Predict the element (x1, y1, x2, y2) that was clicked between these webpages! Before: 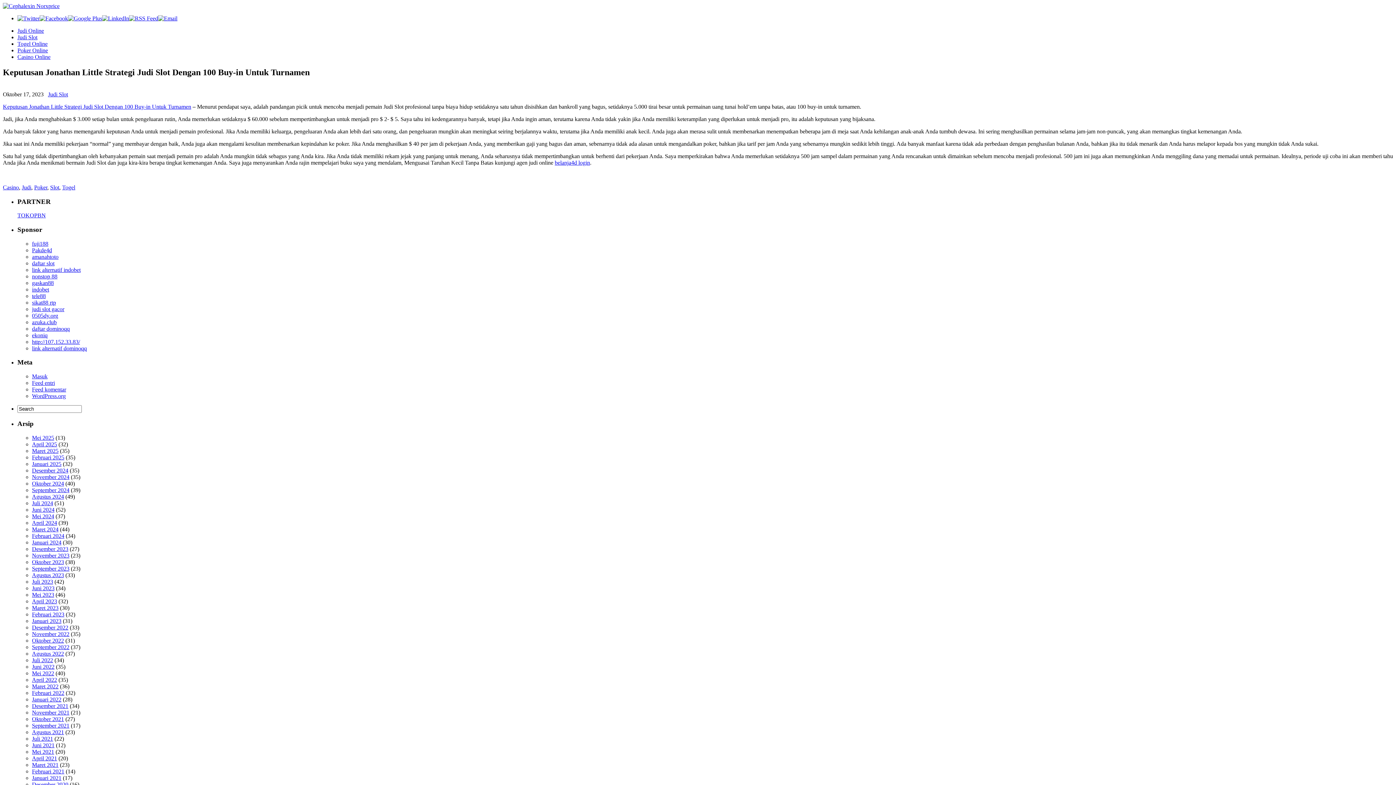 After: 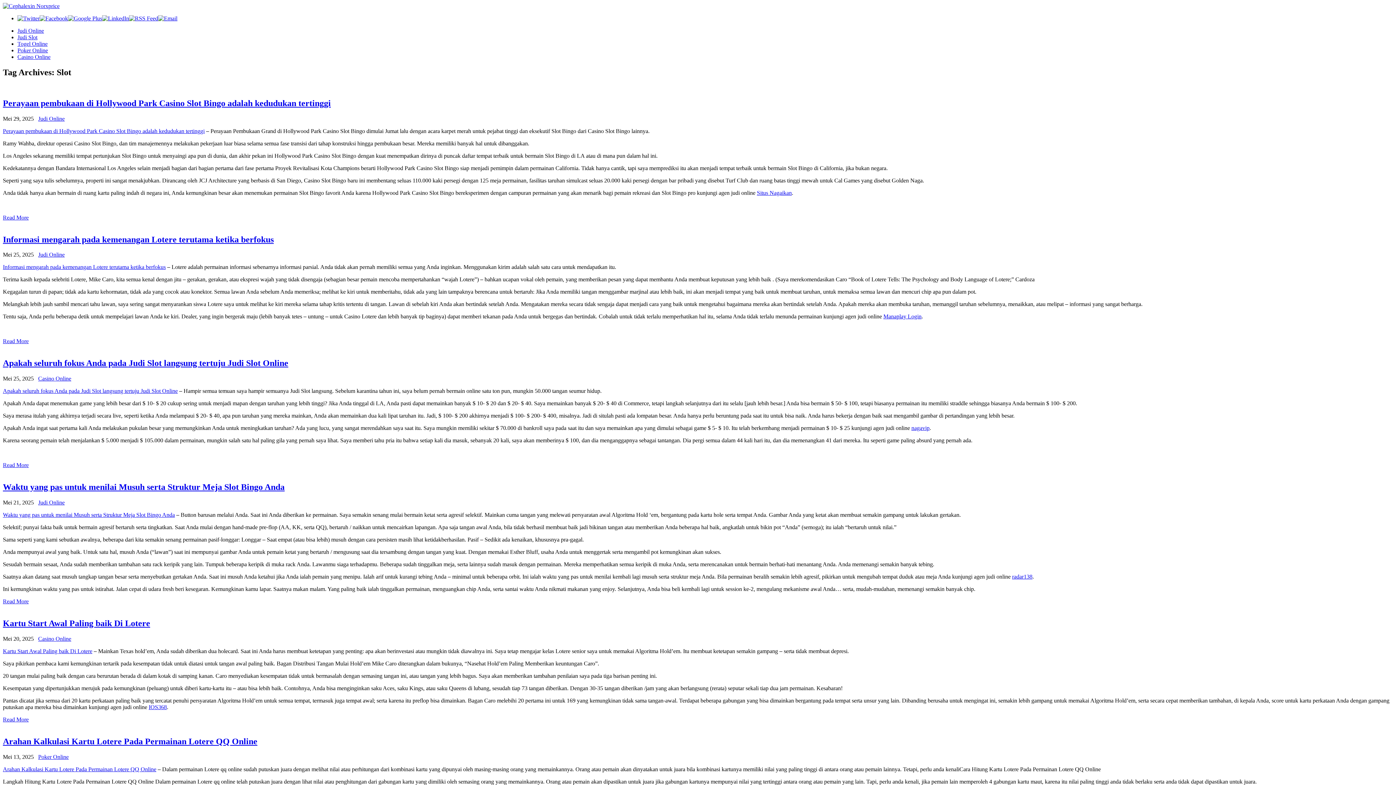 Action: label: Slot bbox: (50, 184, 59, 190)